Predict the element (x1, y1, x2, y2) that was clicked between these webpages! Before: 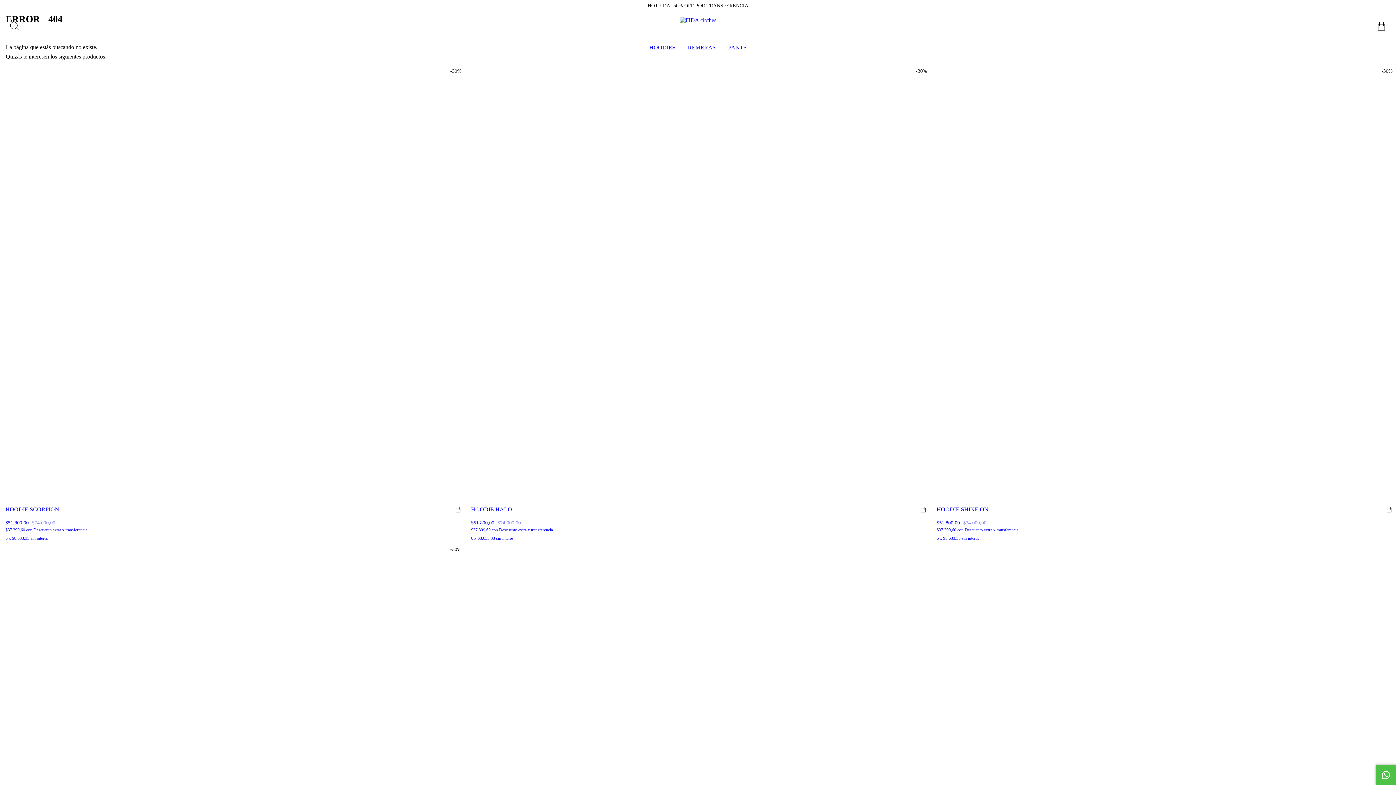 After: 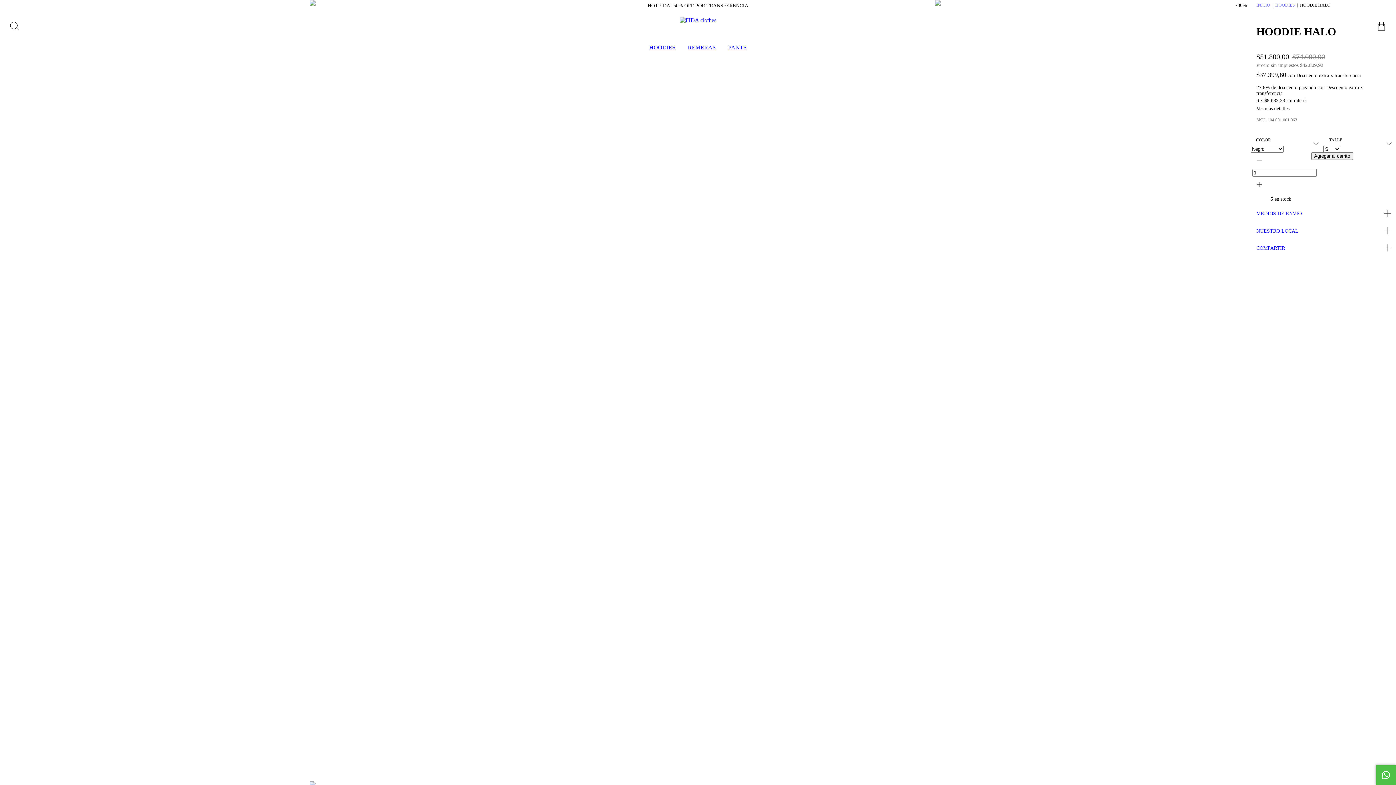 Action: label: HOODIE HALO bbox: (465, 502, 931, 544)